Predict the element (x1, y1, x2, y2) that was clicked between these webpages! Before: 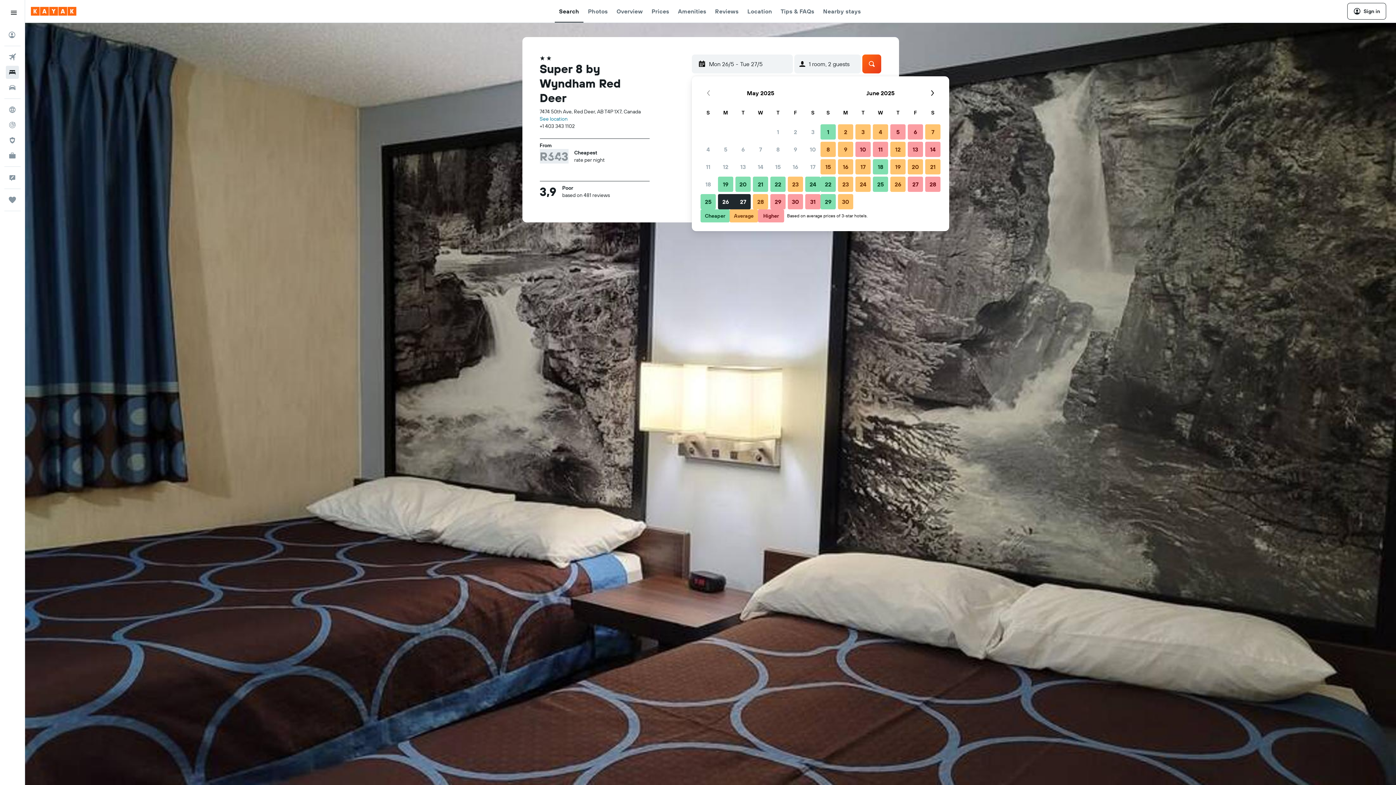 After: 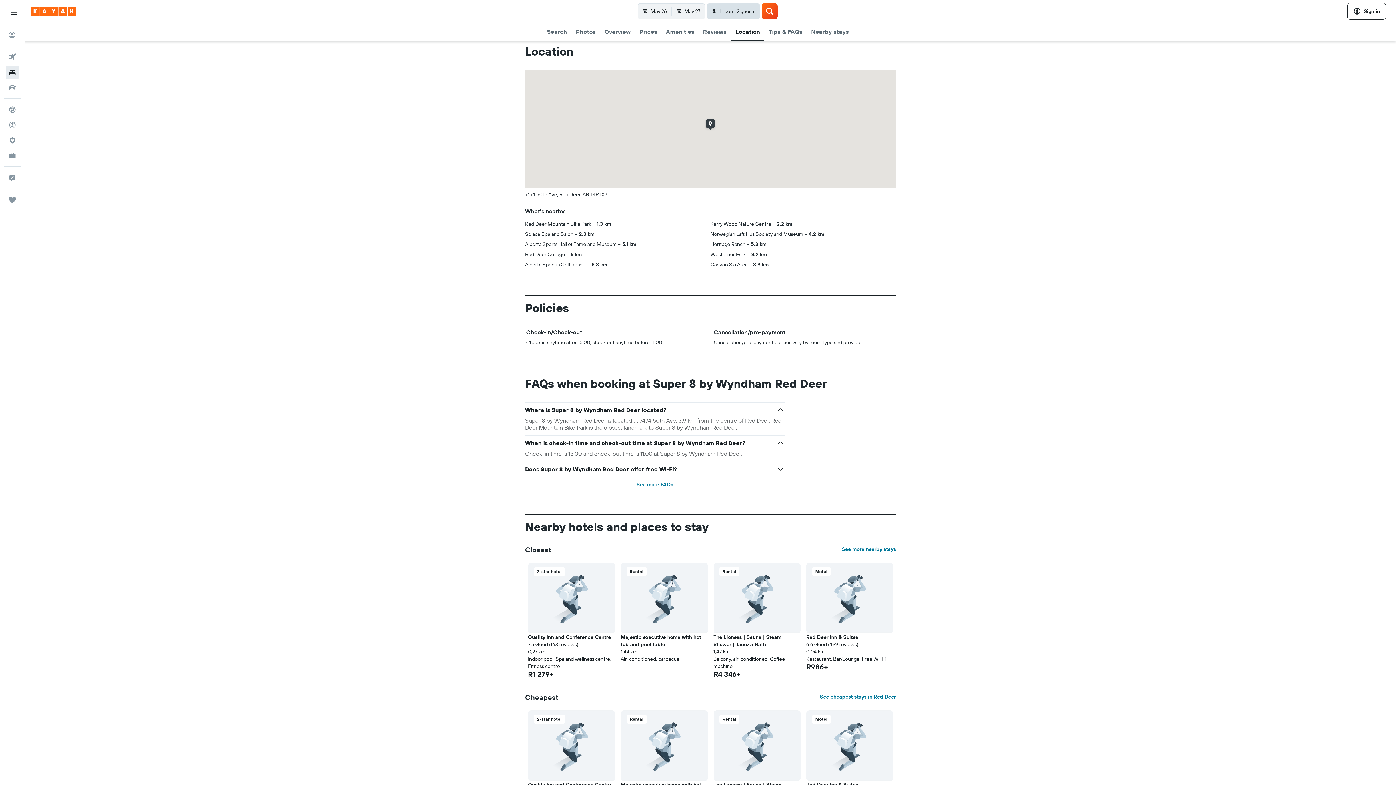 Action: label: Location bbox: (747, 0, 772, 22)